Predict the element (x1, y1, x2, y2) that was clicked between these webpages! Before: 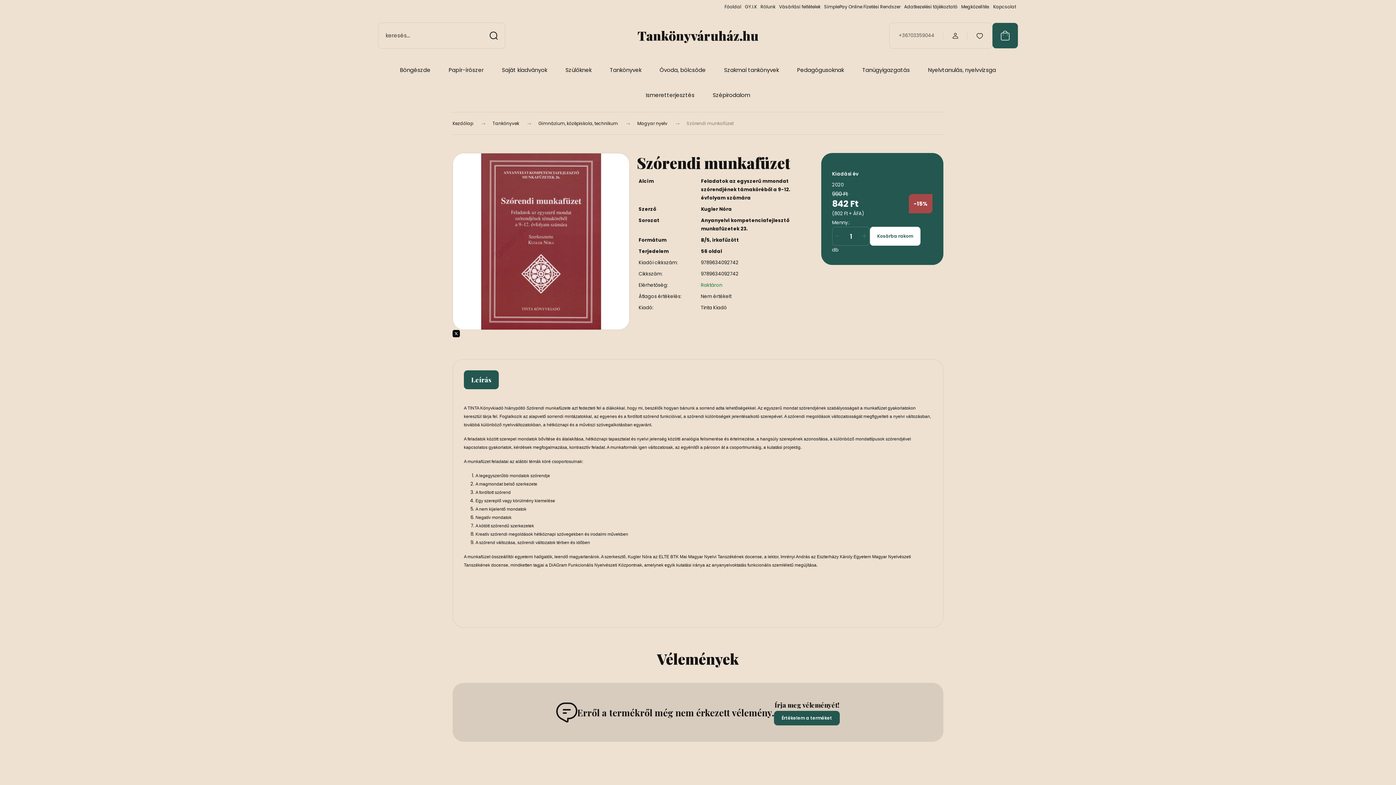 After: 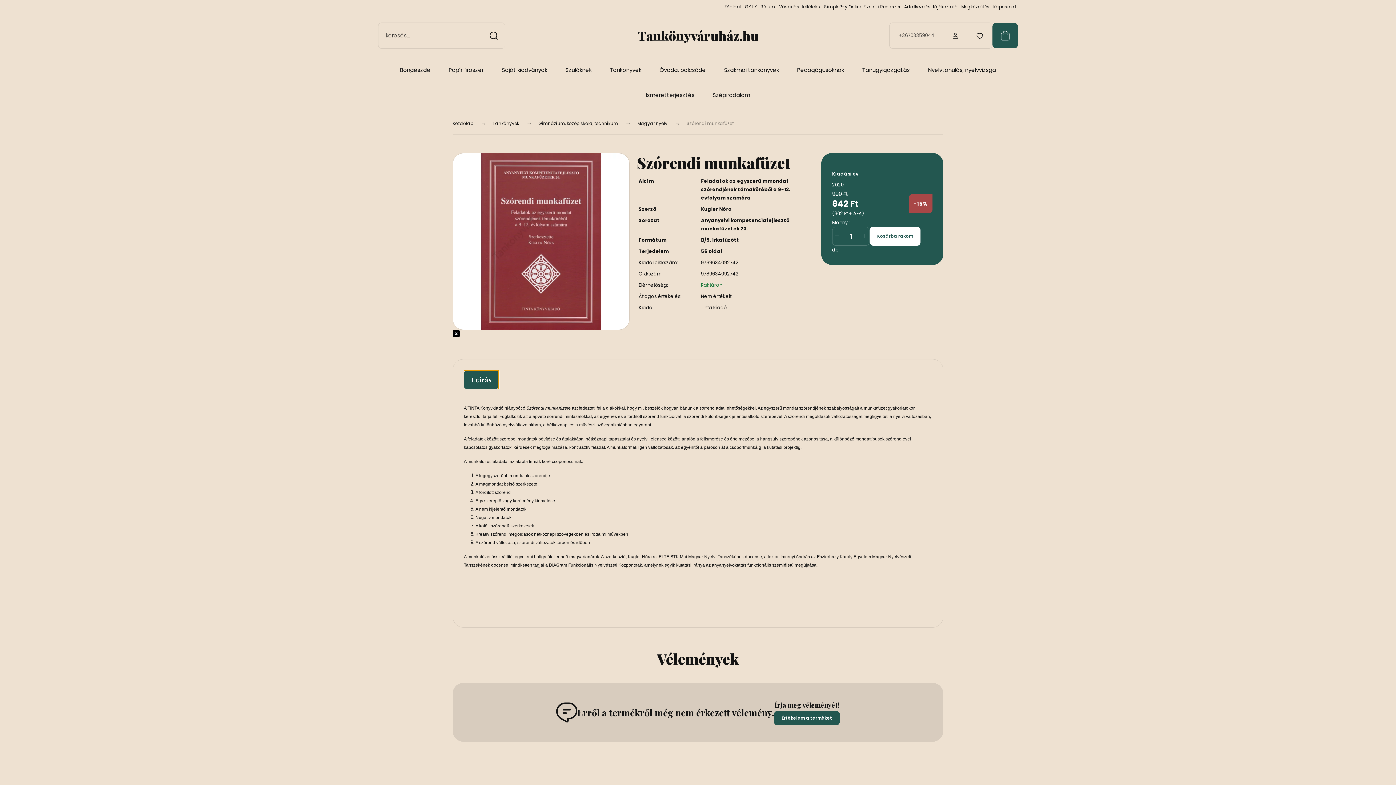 Action: bbox: (464, 370, 498, 389) label: Leírás